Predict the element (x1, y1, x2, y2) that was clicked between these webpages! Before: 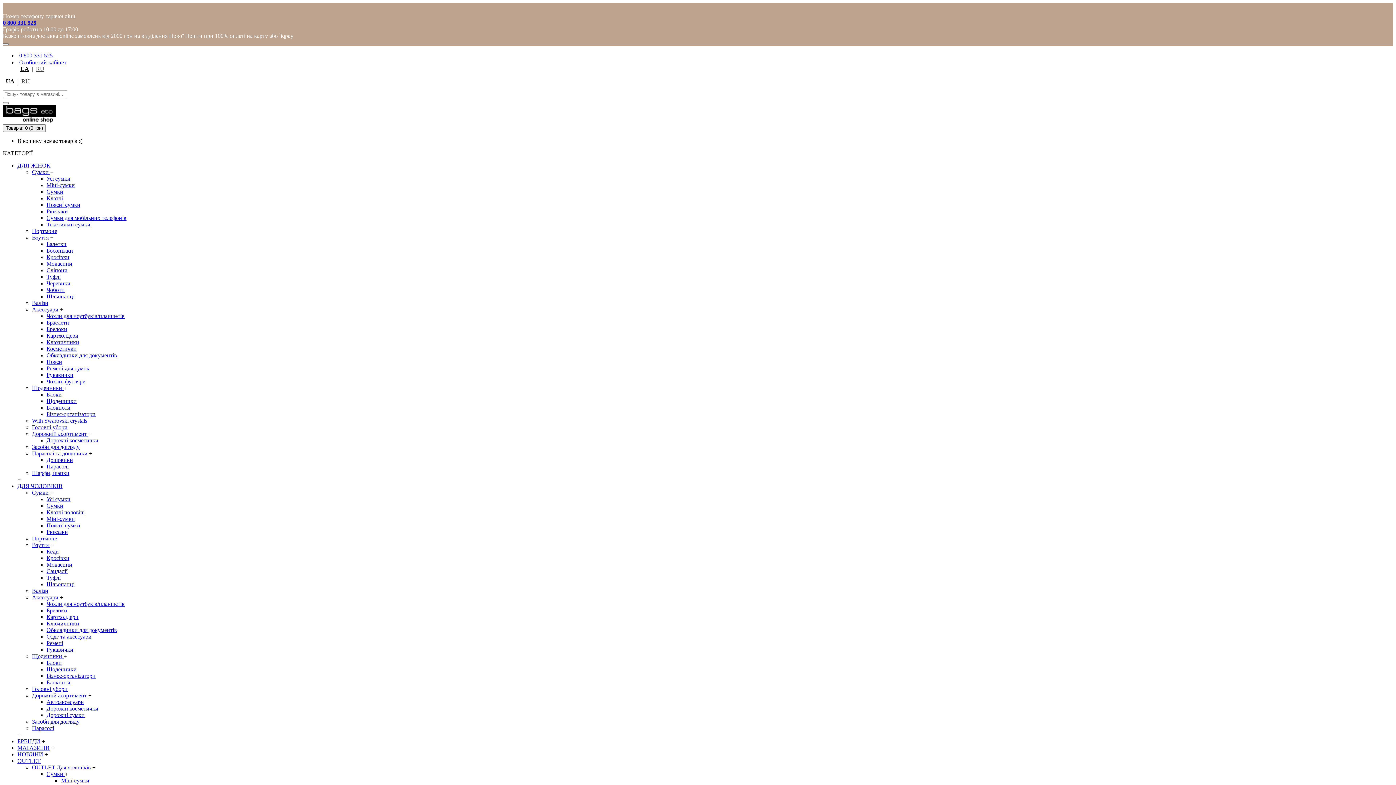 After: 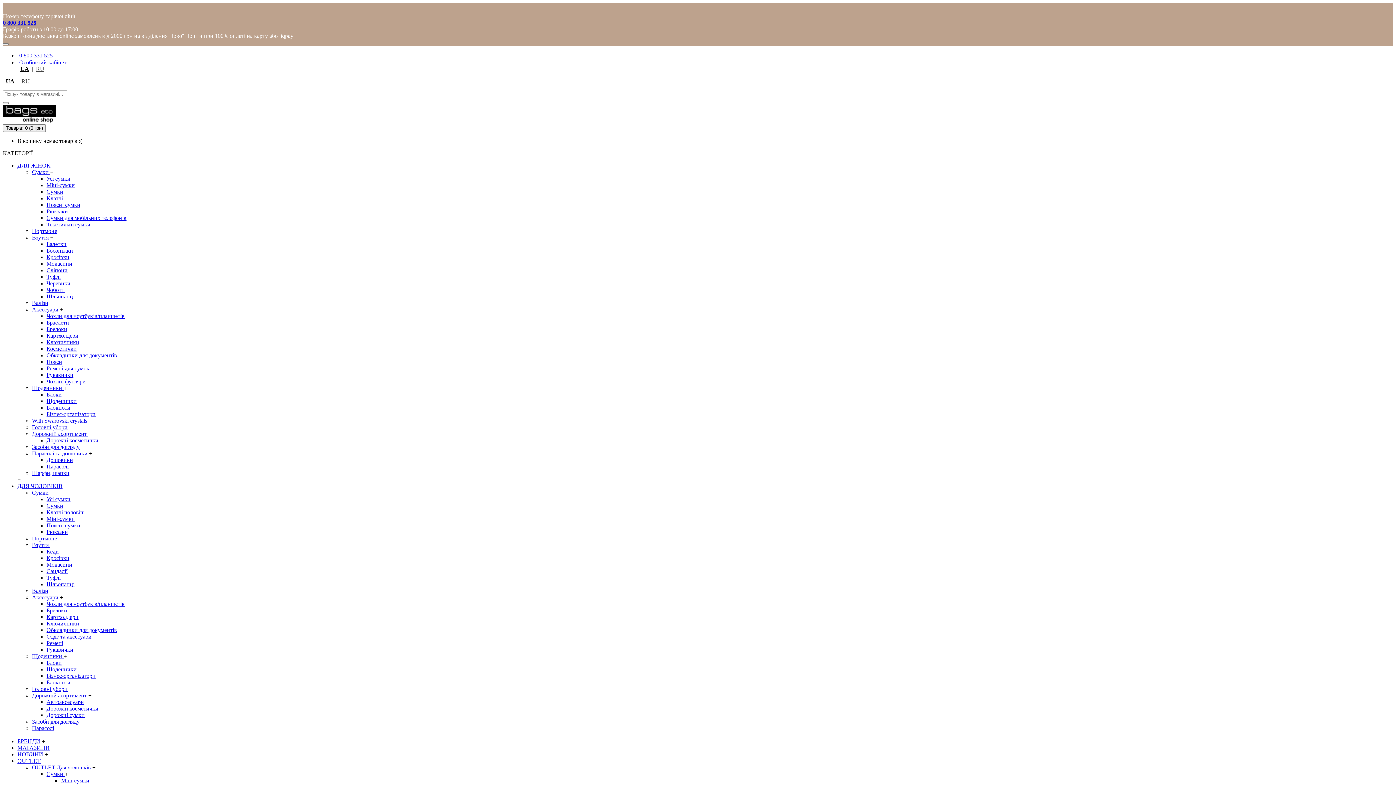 Action: label: Засоби для догляду bbox: (32, 444, 79, 450)